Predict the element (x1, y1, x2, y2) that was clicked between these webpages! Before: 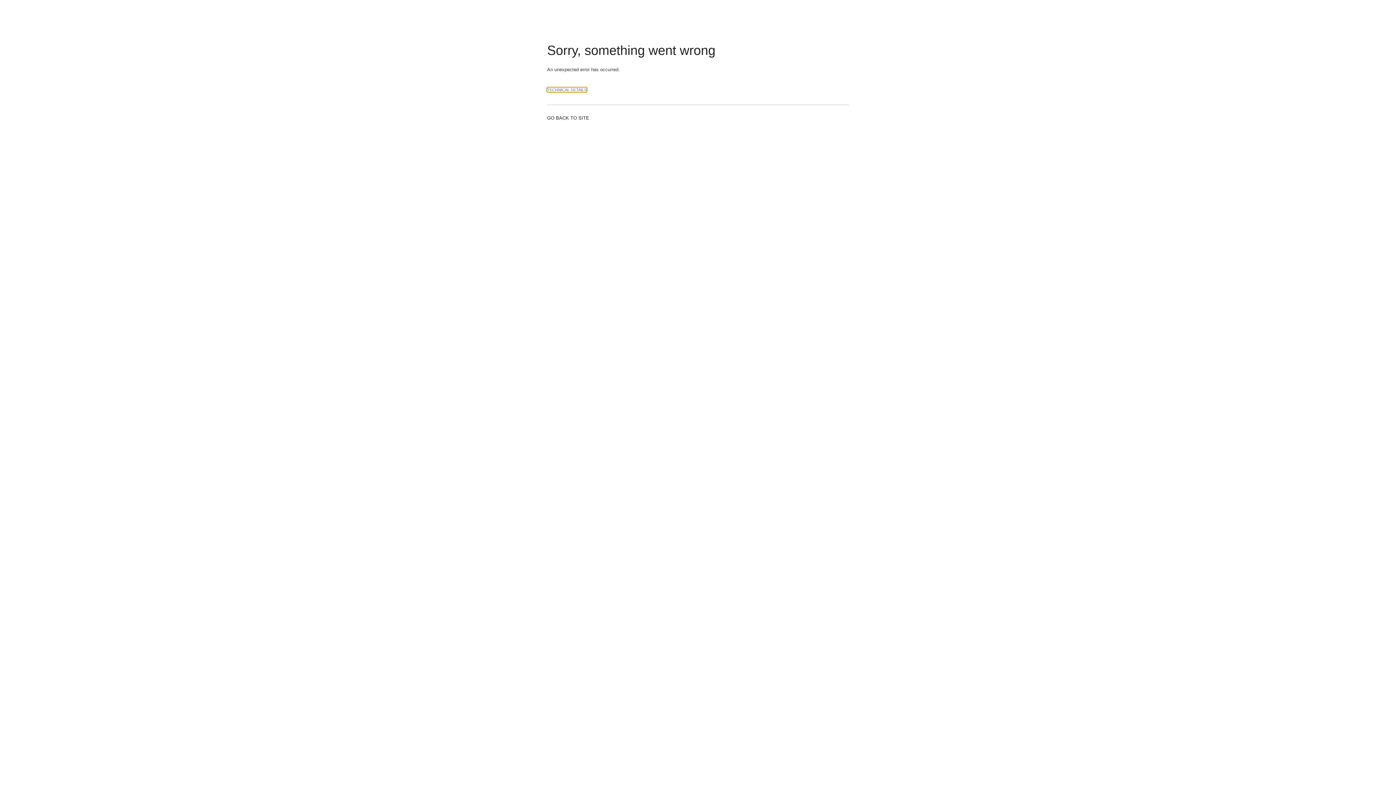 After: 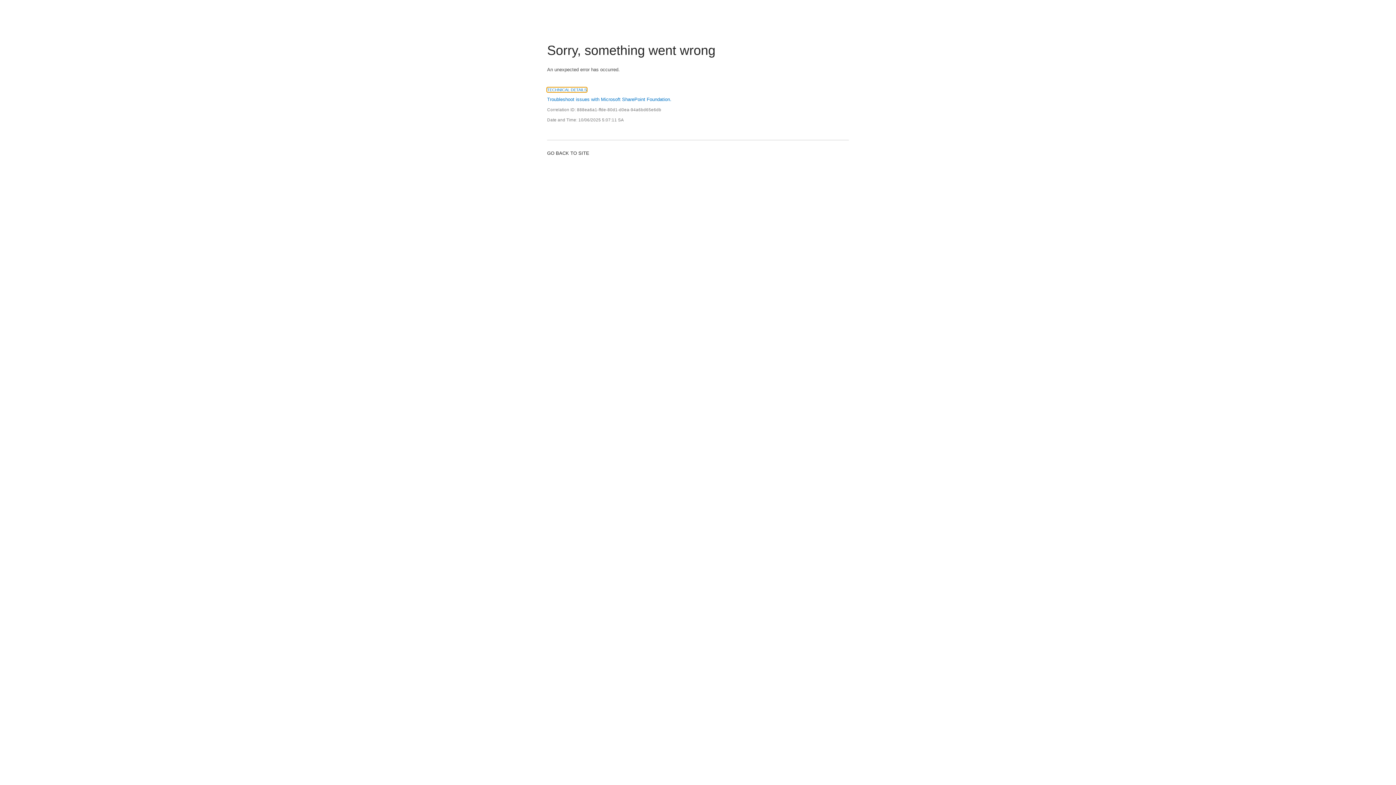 Action: bbox: (547, 87, 586, 92) label: TECHNICAL DETAILS